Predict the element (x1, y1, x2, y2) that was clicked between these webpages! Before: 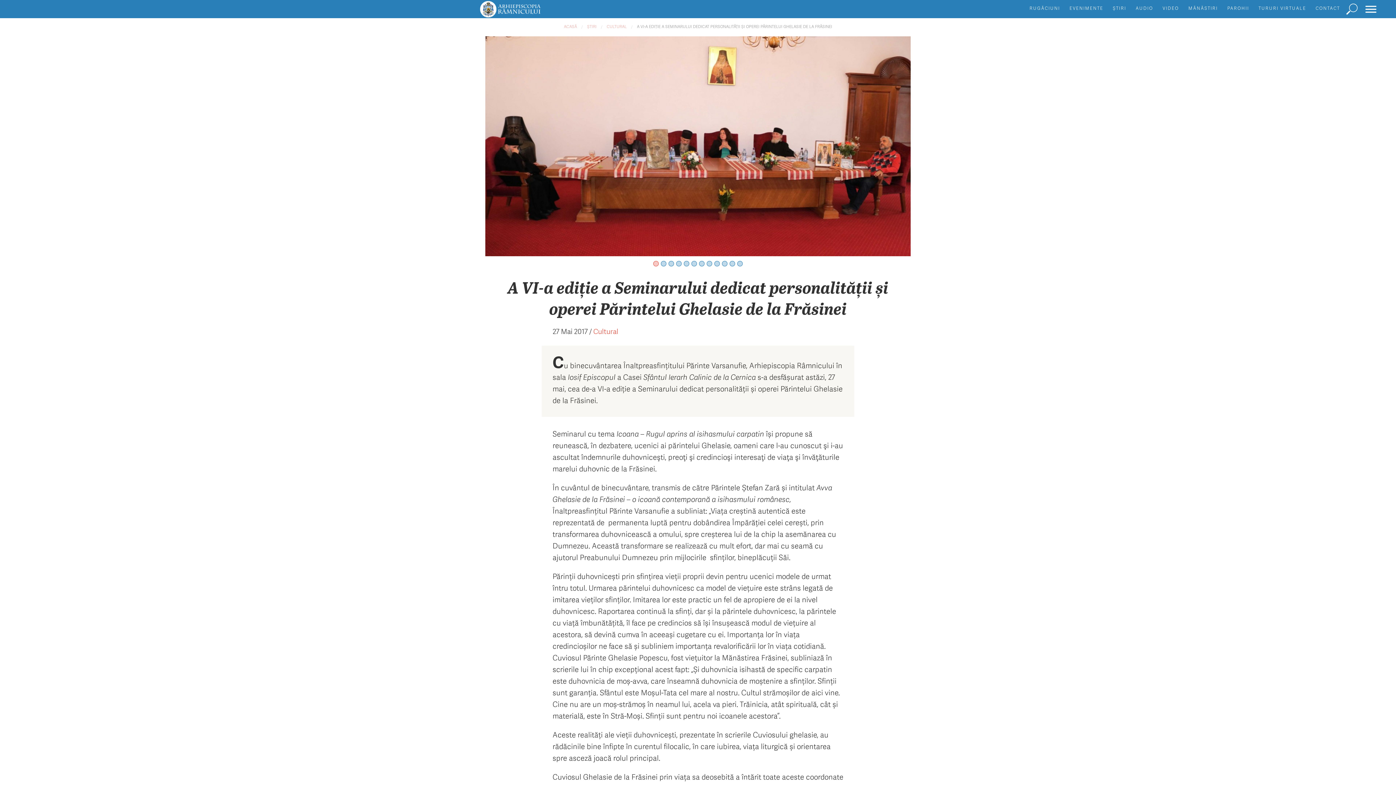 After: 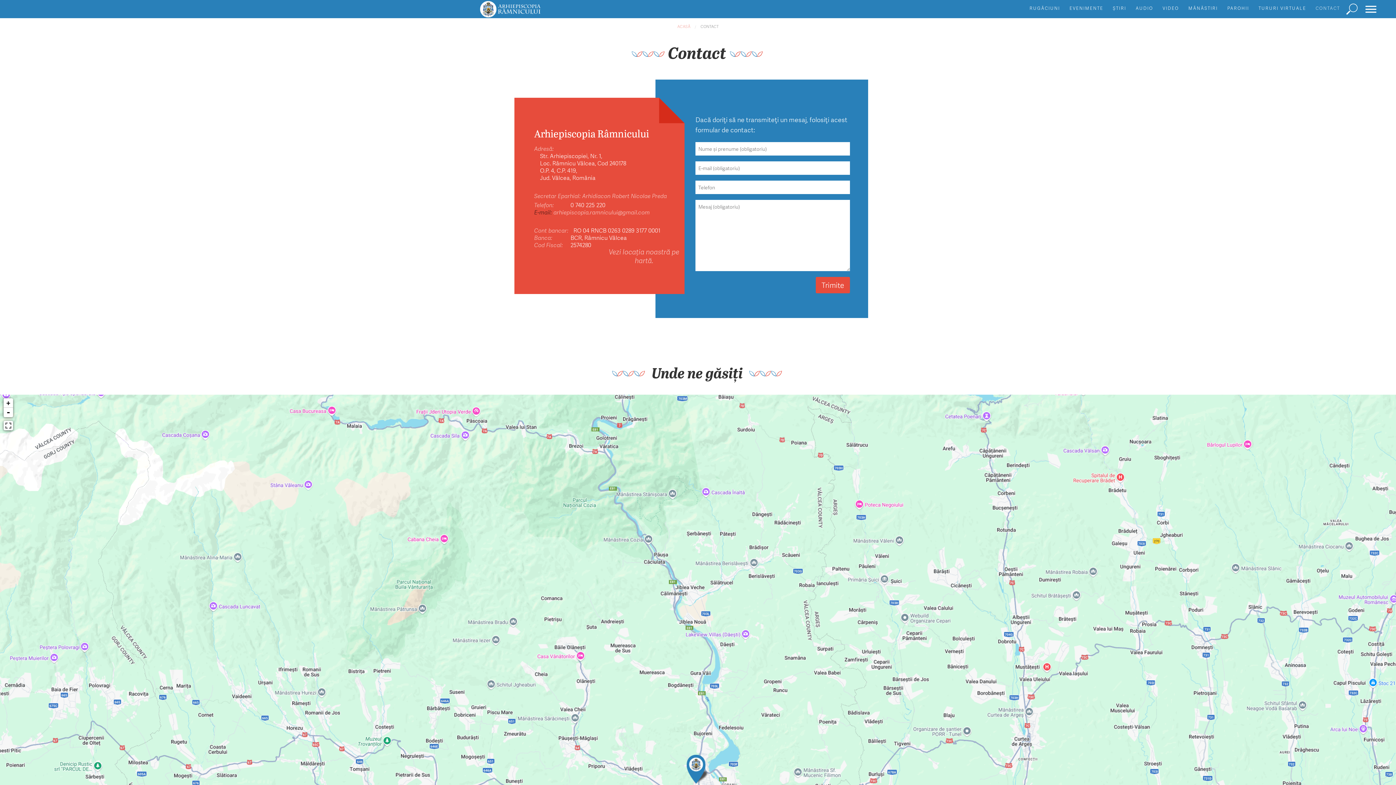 Action: bbox: (1316, 4, 1340, 11) label: CONTACT